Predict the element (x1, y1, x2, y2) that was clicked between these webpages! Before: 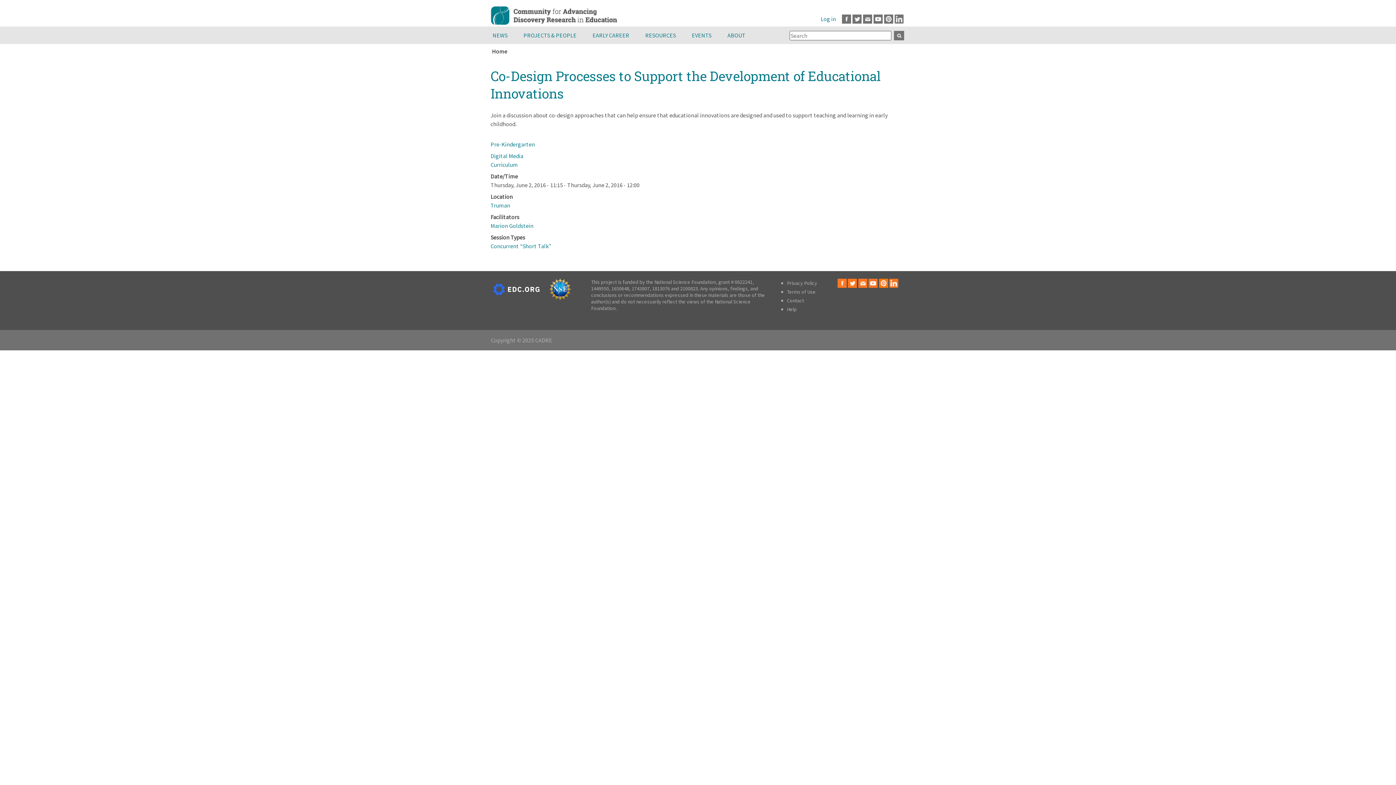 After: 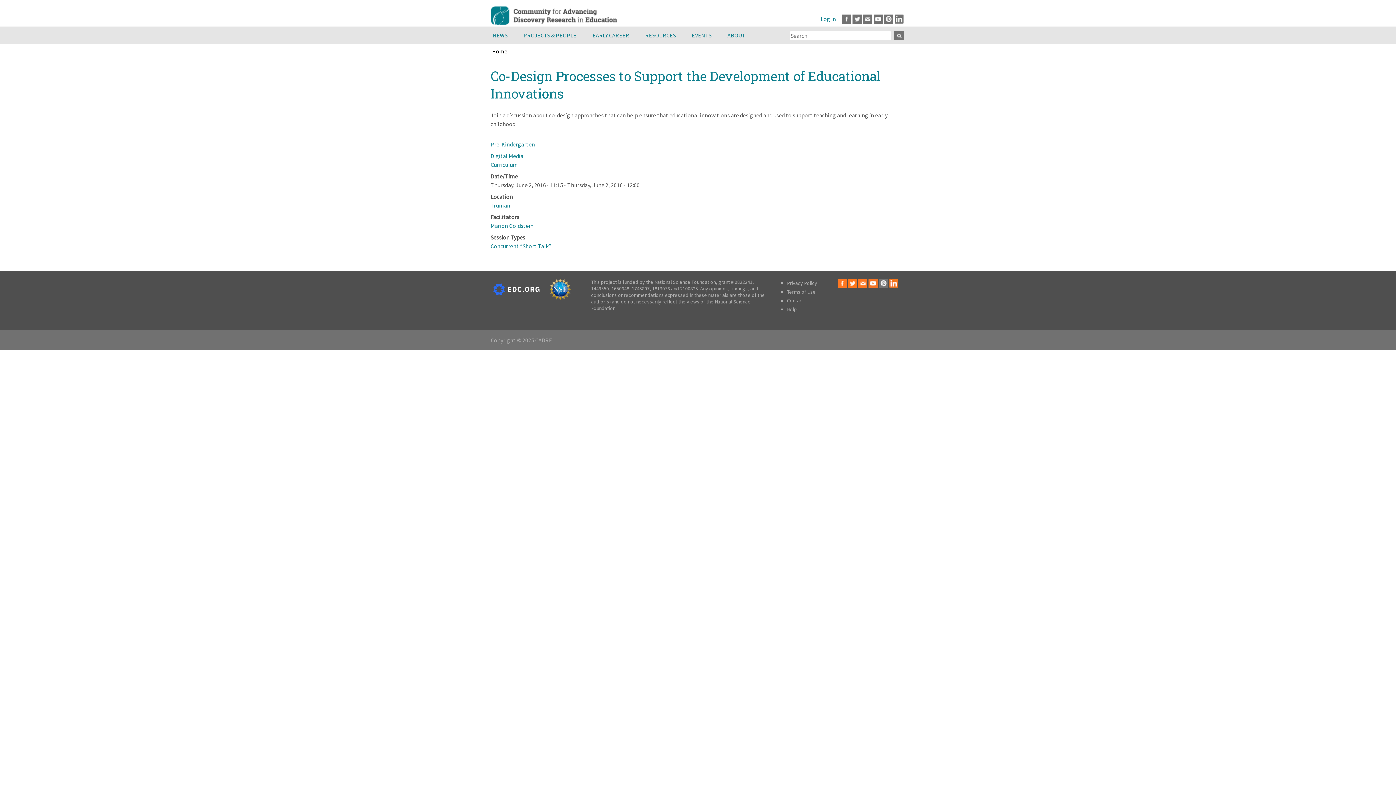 Action: bbox: (879, 278, 888, 288) label: Pinterest